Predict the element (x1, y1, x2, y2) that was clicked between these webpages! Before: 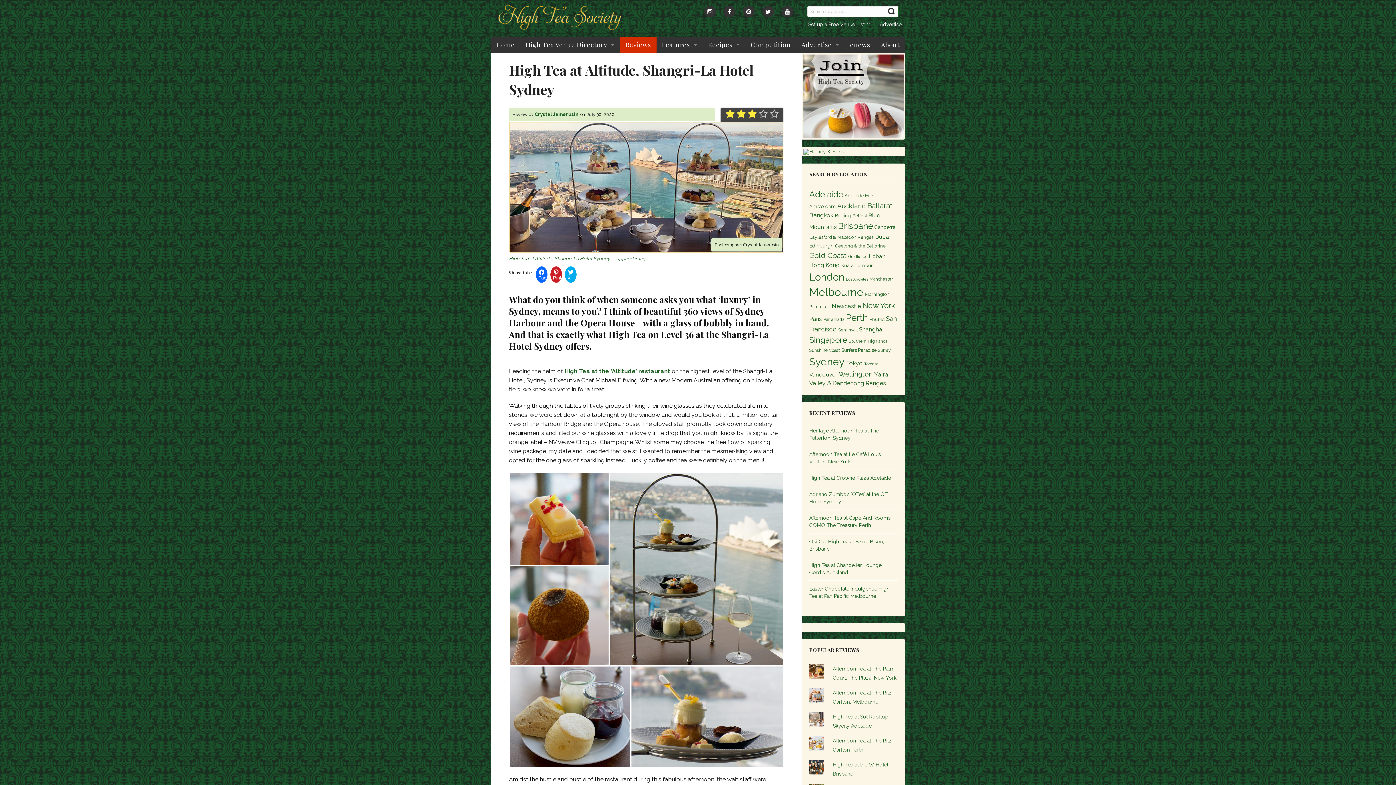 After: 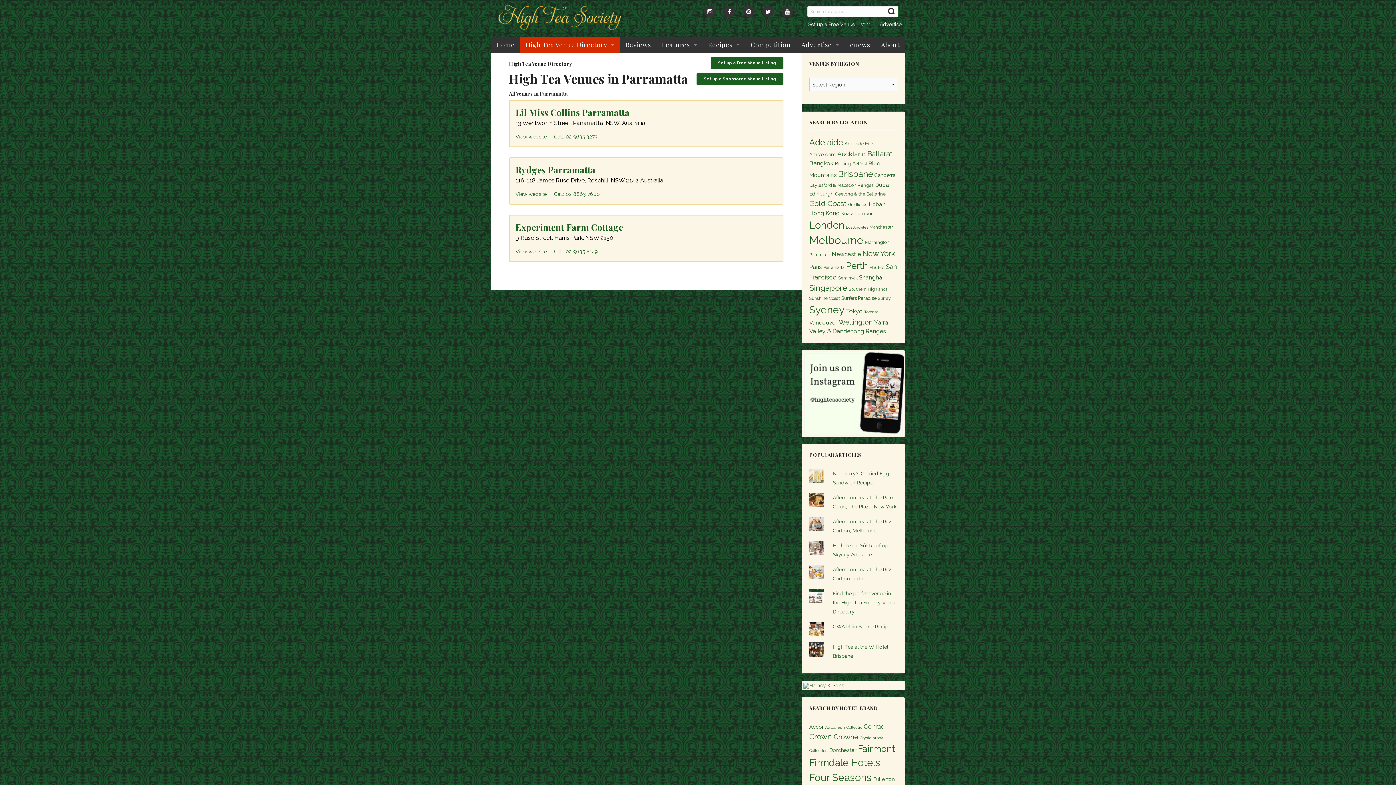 Action: bbox: (823, 316, 844, 322) label: Parramatta (4 items)